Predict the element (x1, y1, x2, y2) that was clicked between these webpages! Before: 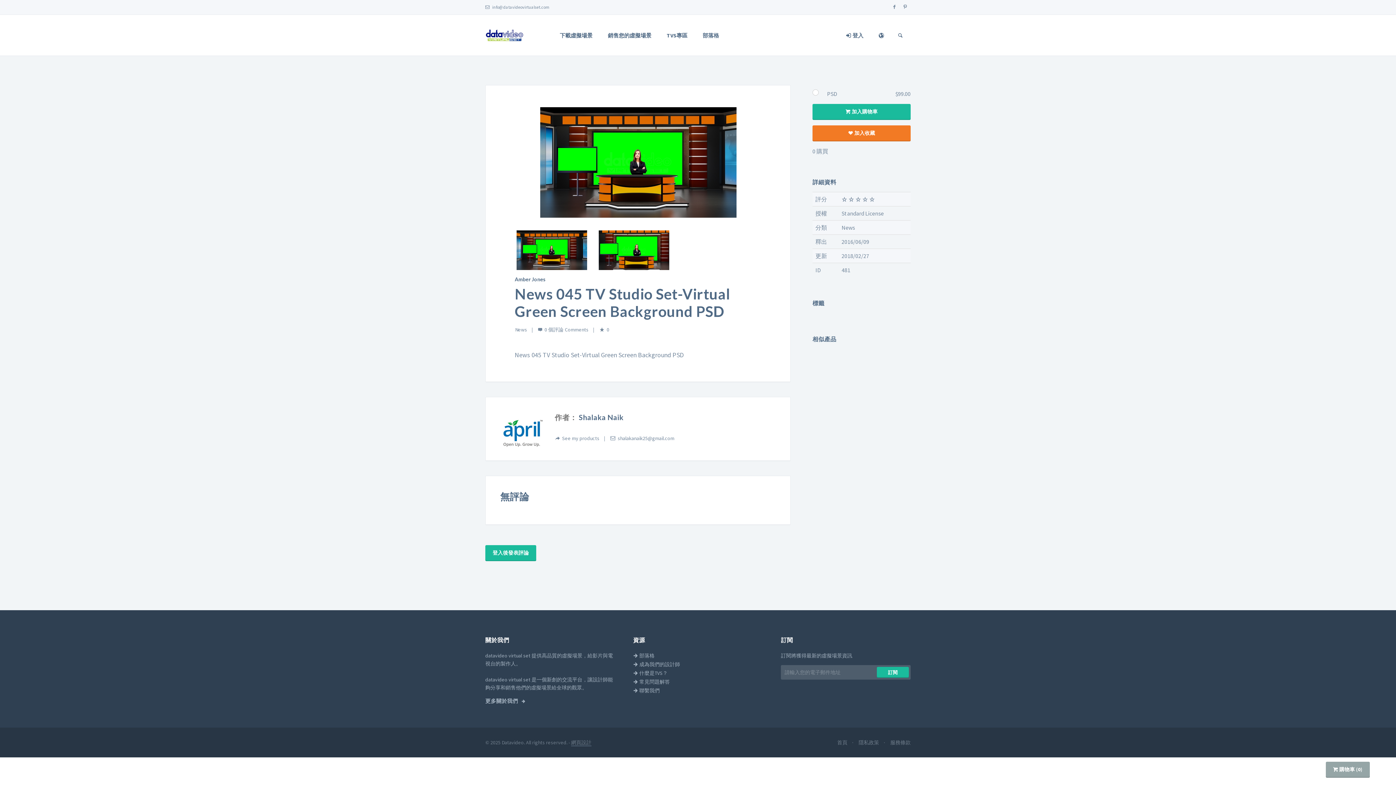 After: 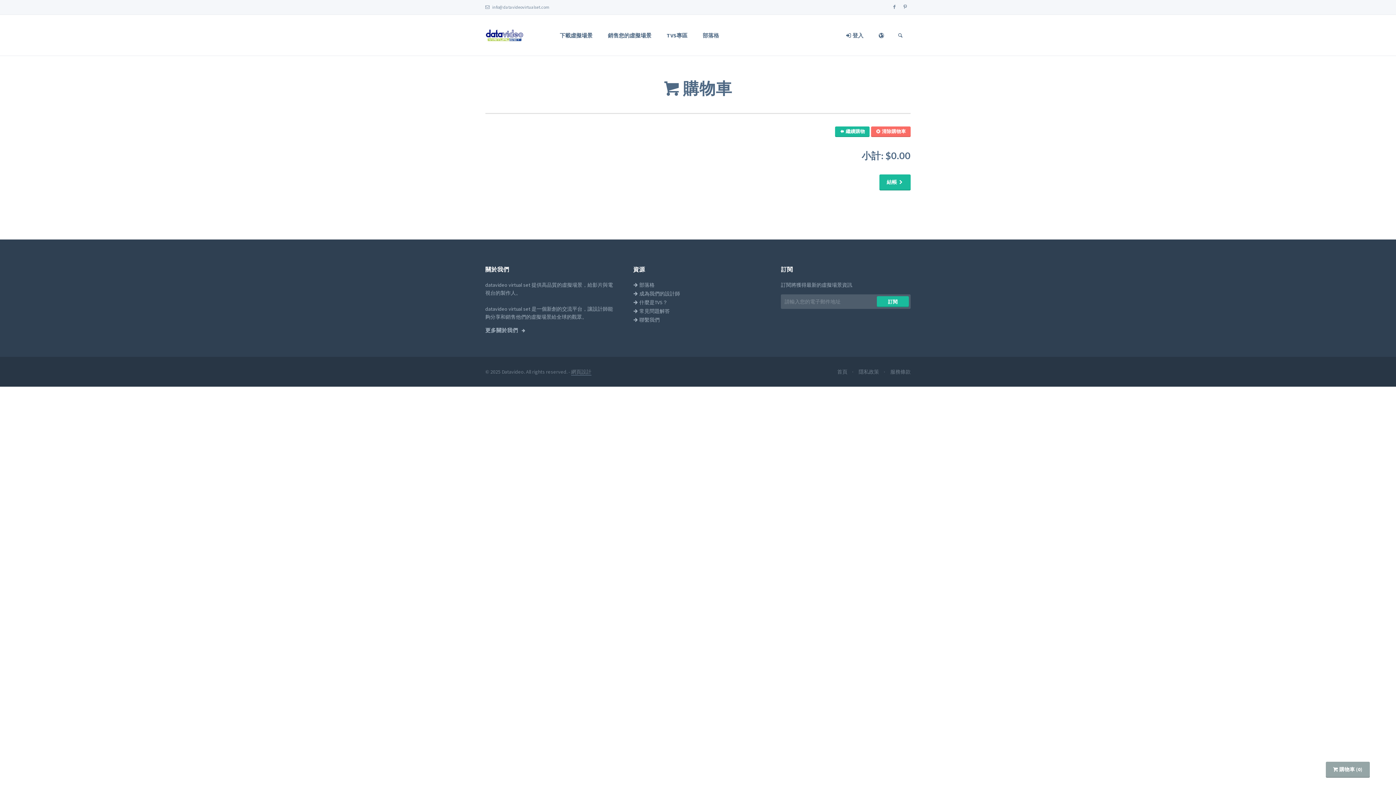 Action: bbox: (1326, 762, 1370, 778) label:  購物車 (0)